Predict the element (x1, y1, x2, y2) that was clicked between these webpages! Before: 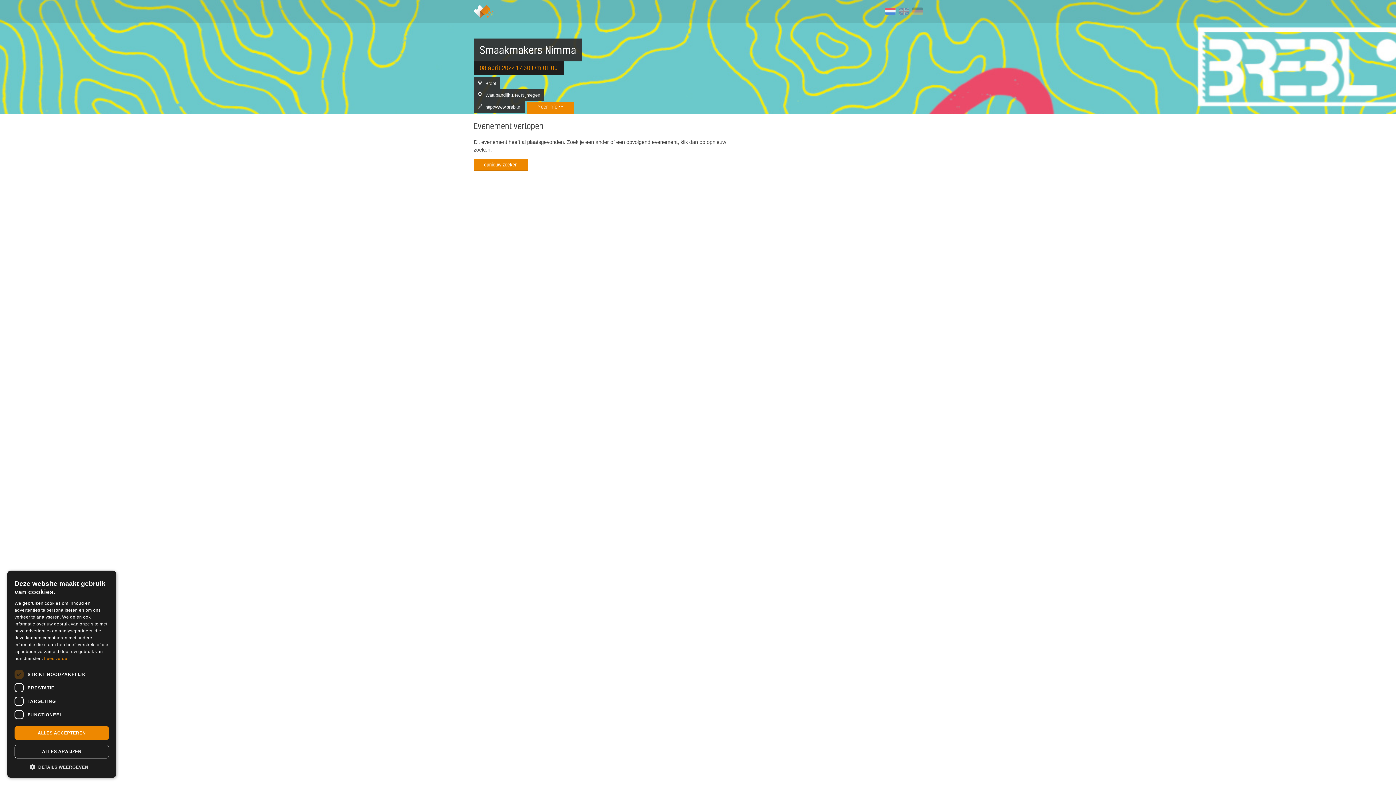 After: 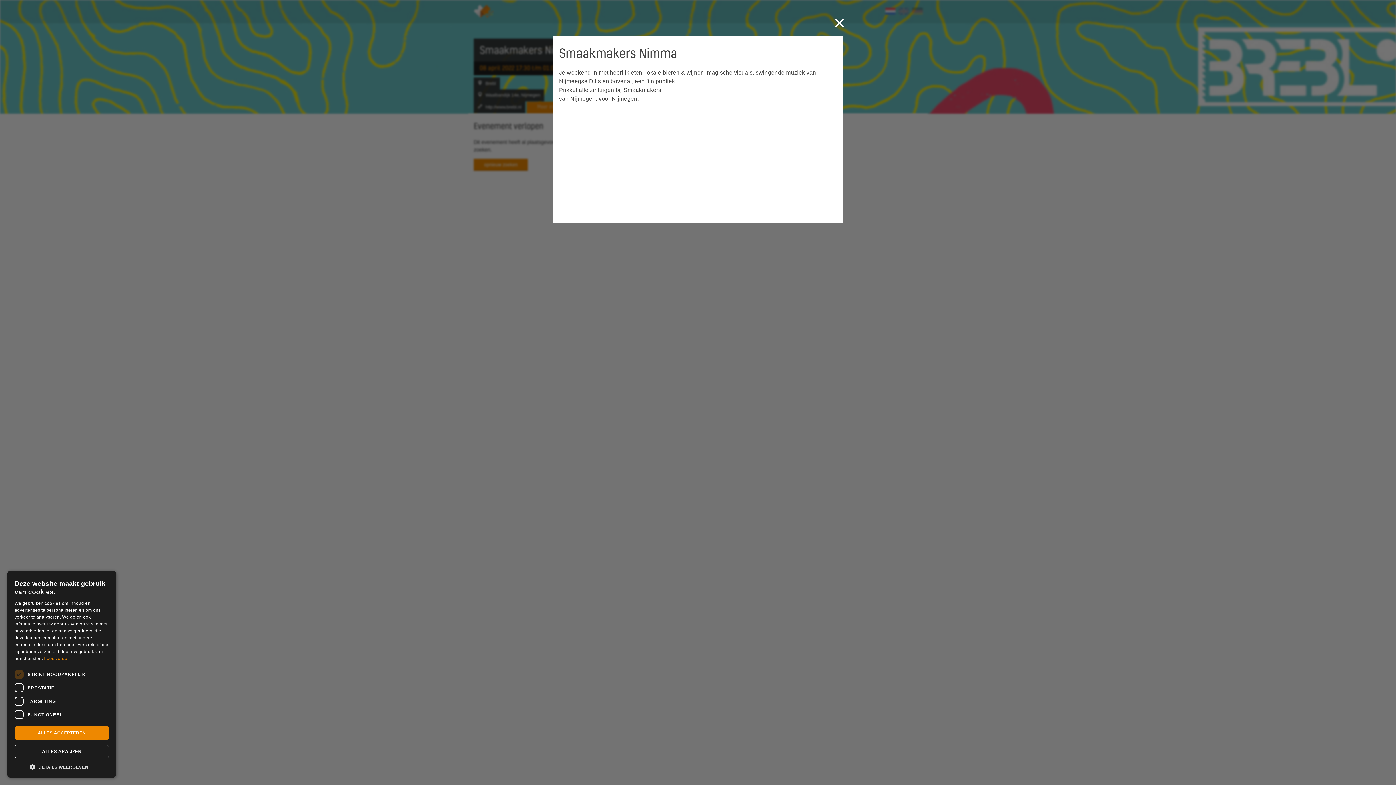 Action: label: Meer info  bbox: (527, 101, 574, 113)